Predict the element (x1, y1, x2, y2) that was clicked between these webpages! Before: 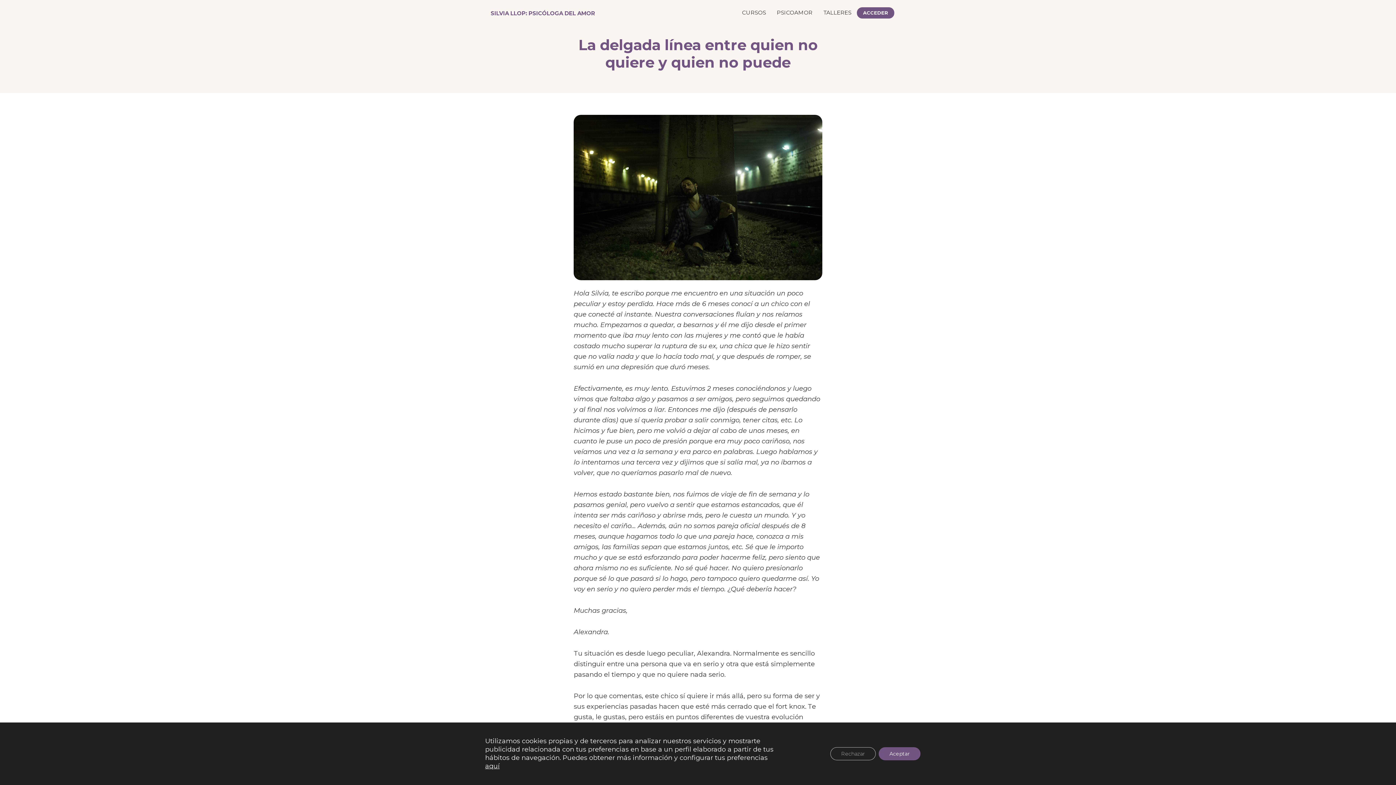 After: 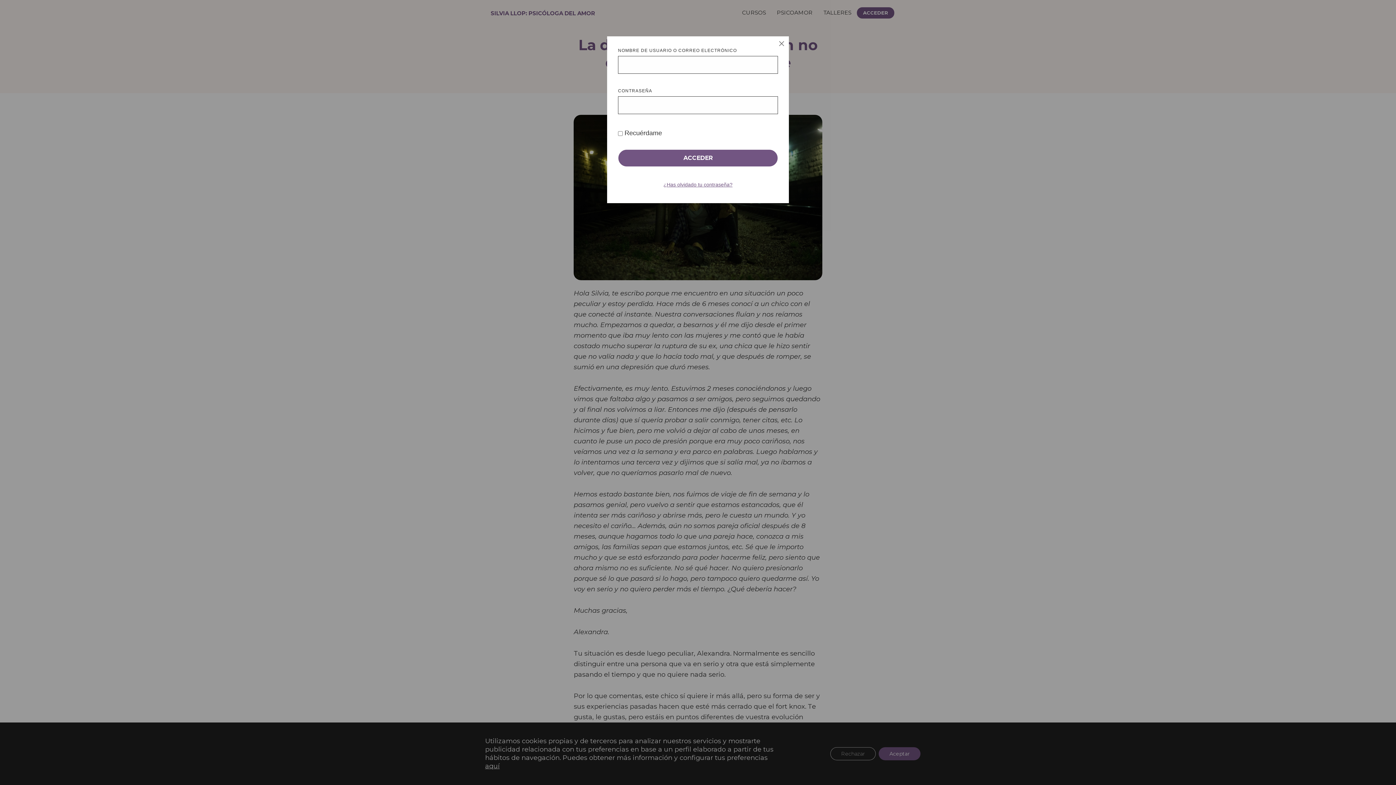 Action: bbox: (857, 7, 894, 18) label: ACCEDER